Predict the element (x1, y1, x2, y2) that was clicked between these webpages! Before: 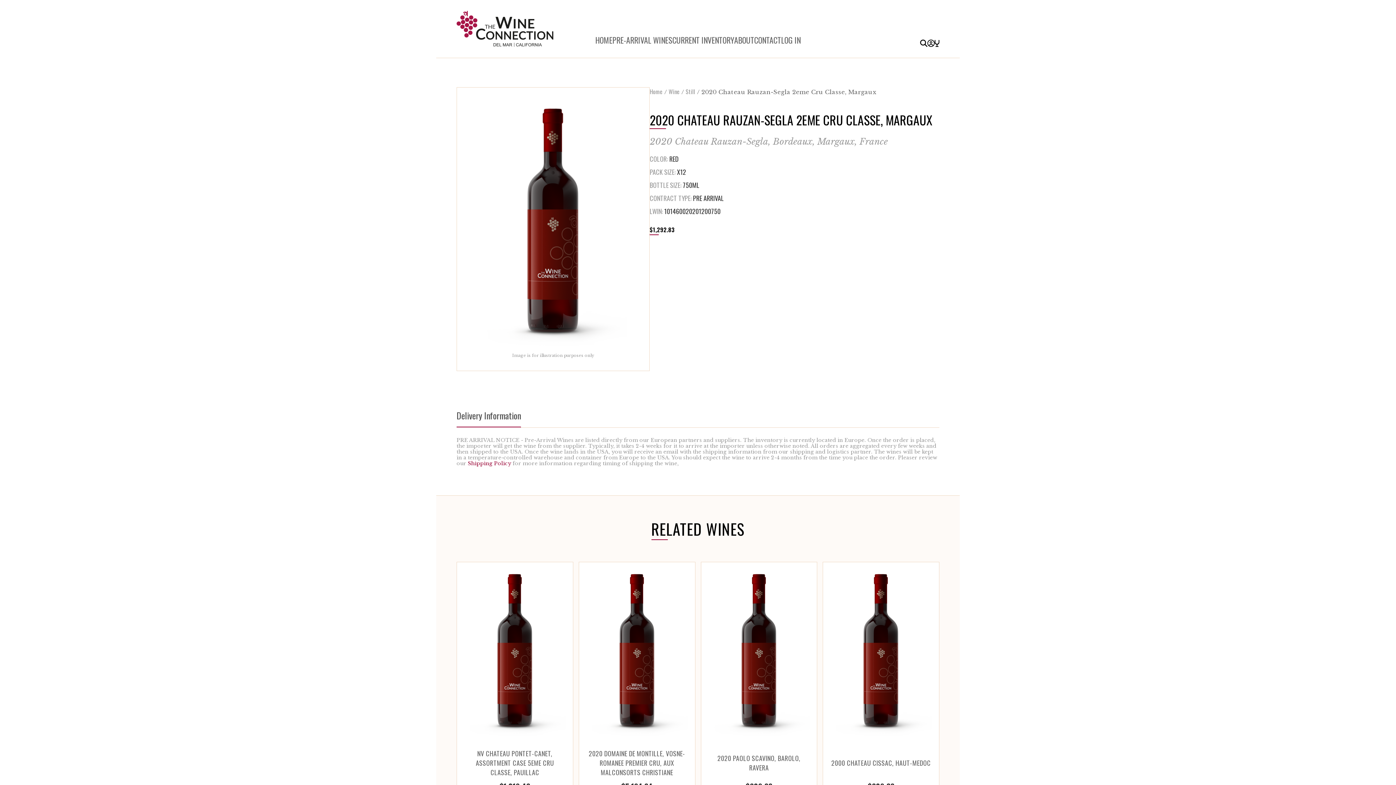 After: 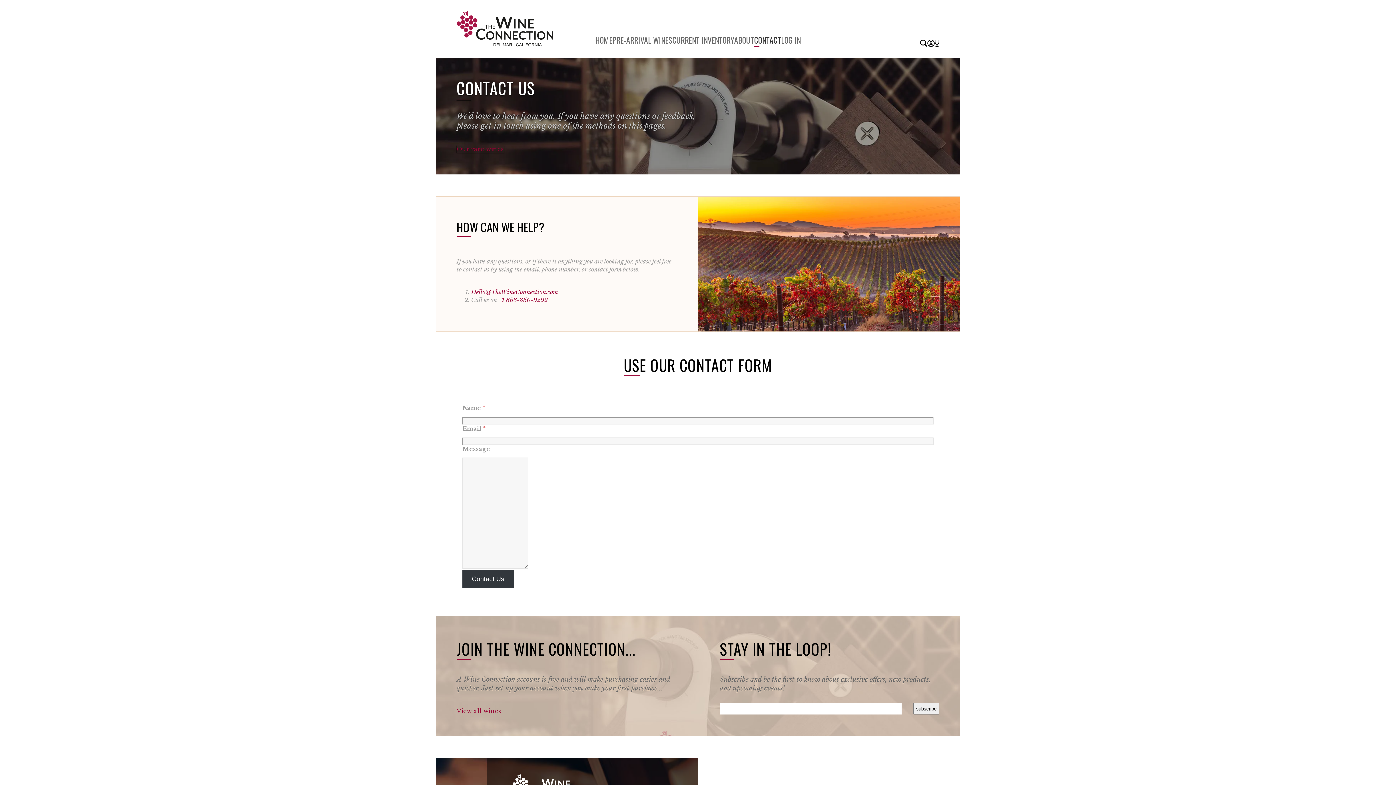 Action: label: CONTACT bbox: (754, 33, 781, 47)